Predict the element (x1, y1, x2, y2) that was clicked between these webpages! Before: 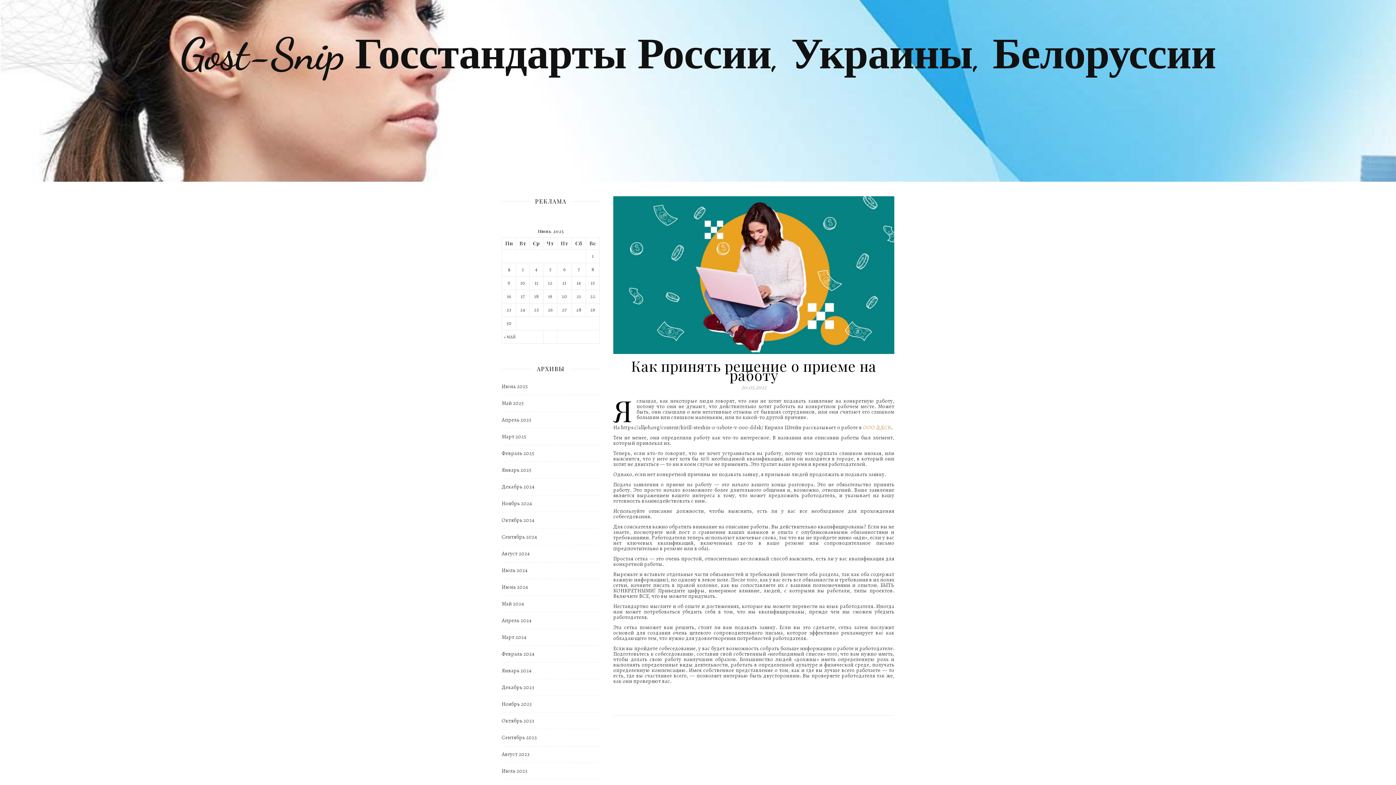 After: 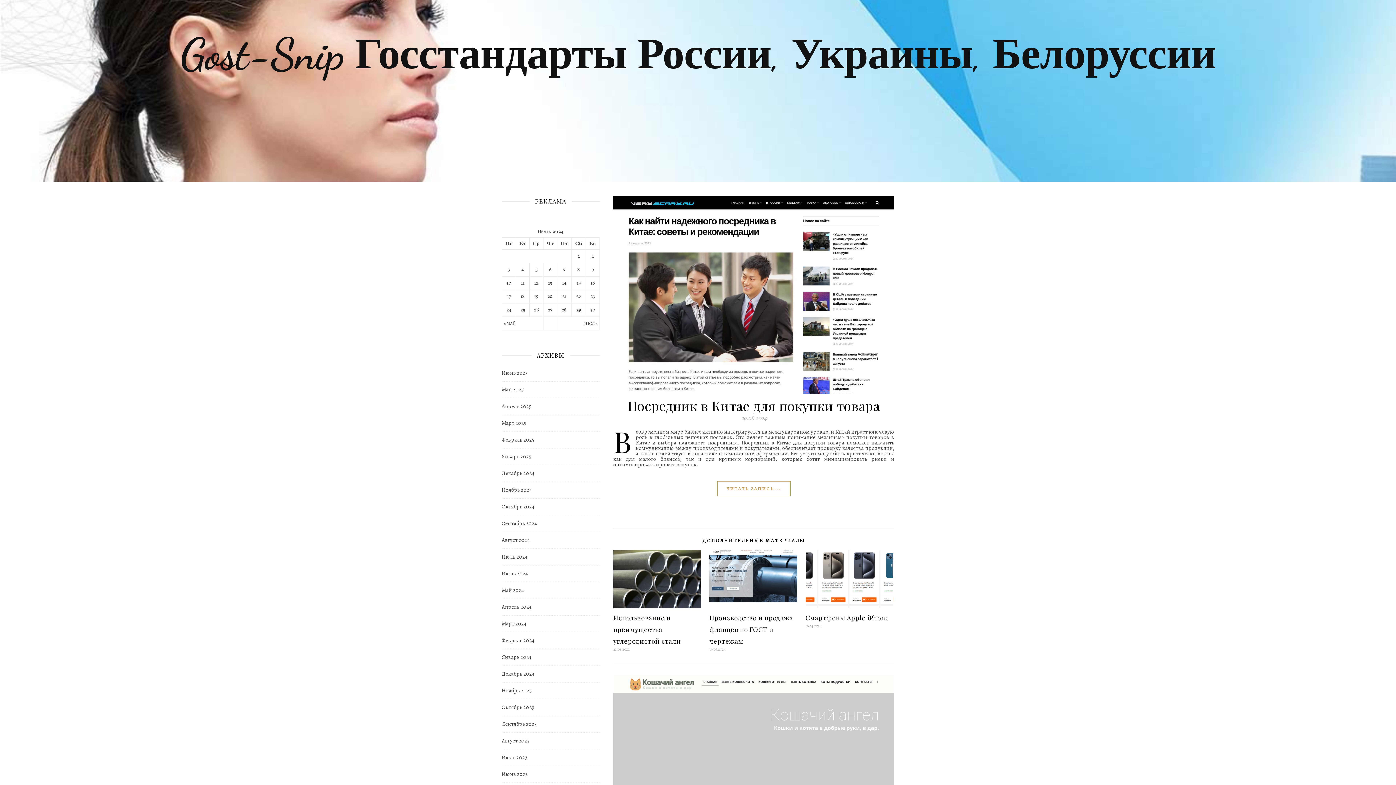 Action: bbox: (501, 579, 528, 595) label: Июнь 2024